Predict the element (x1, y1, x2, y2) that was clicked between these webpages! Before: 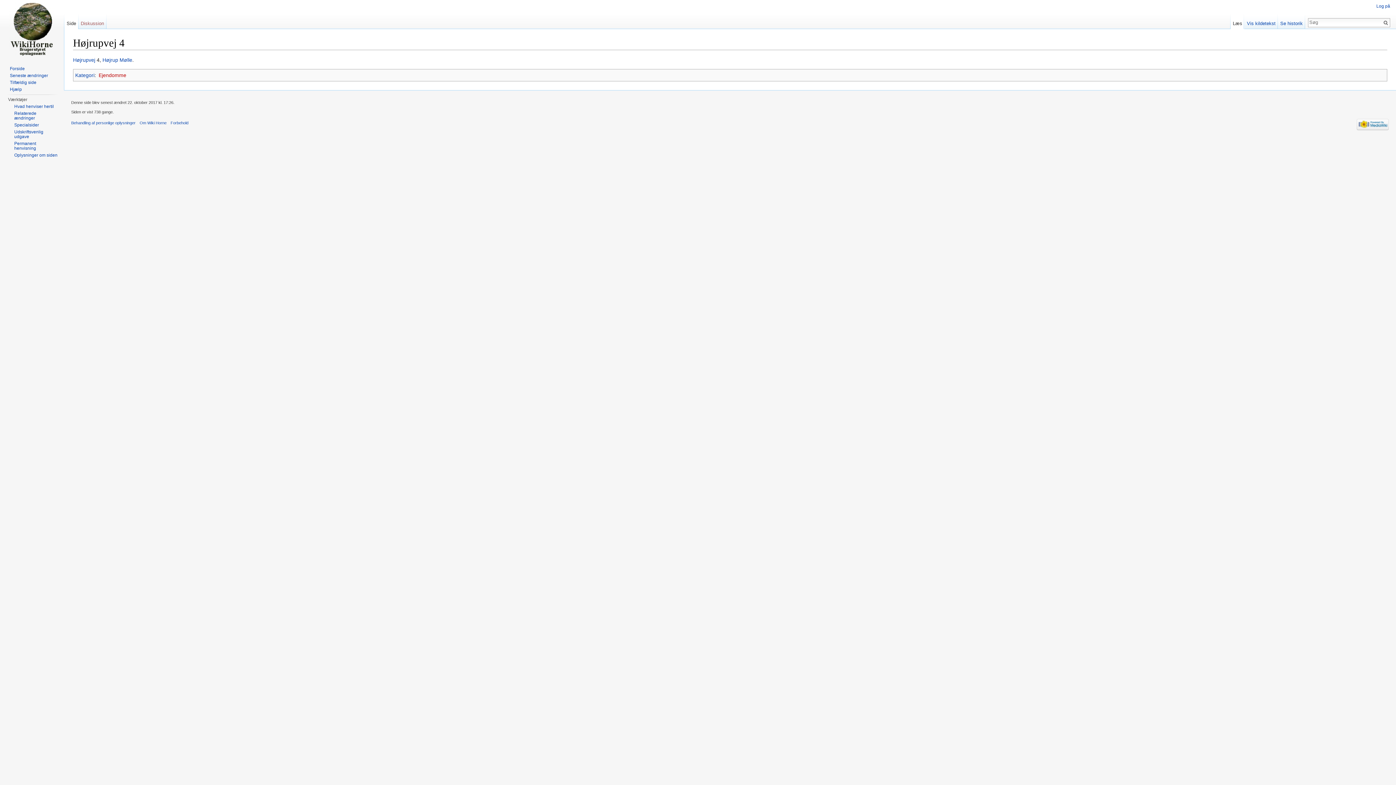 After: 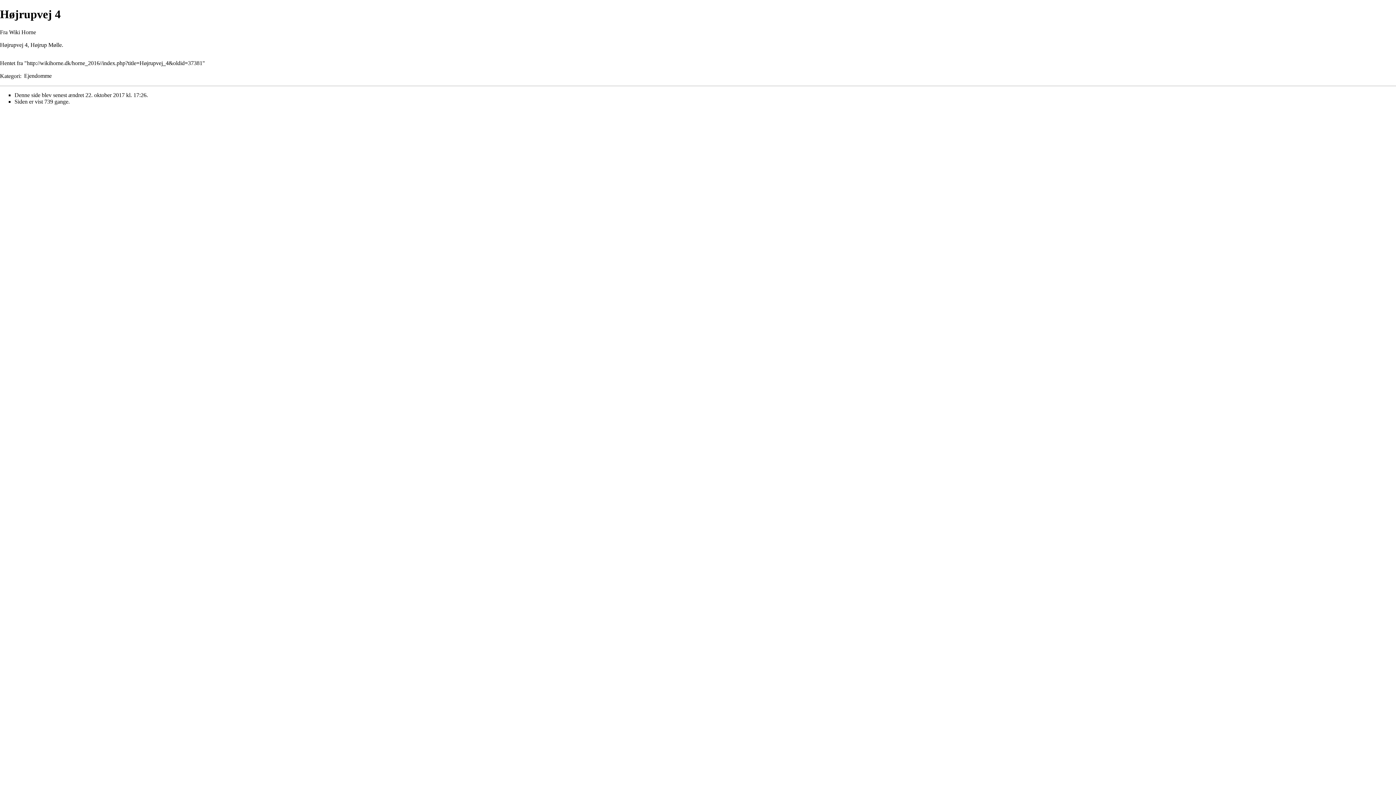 Action: bbox: (14, 129, 43, 139) label: Udskriftsvenlig udgave